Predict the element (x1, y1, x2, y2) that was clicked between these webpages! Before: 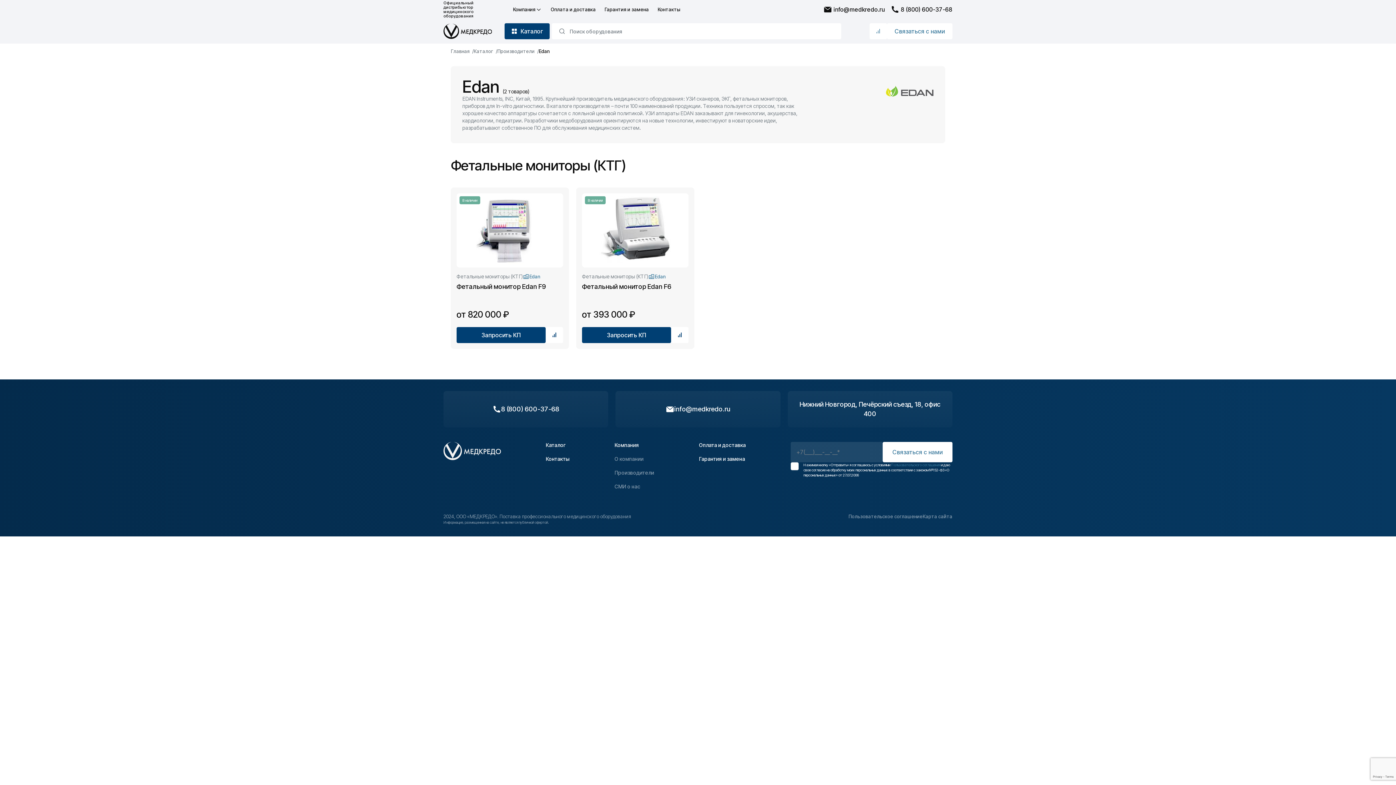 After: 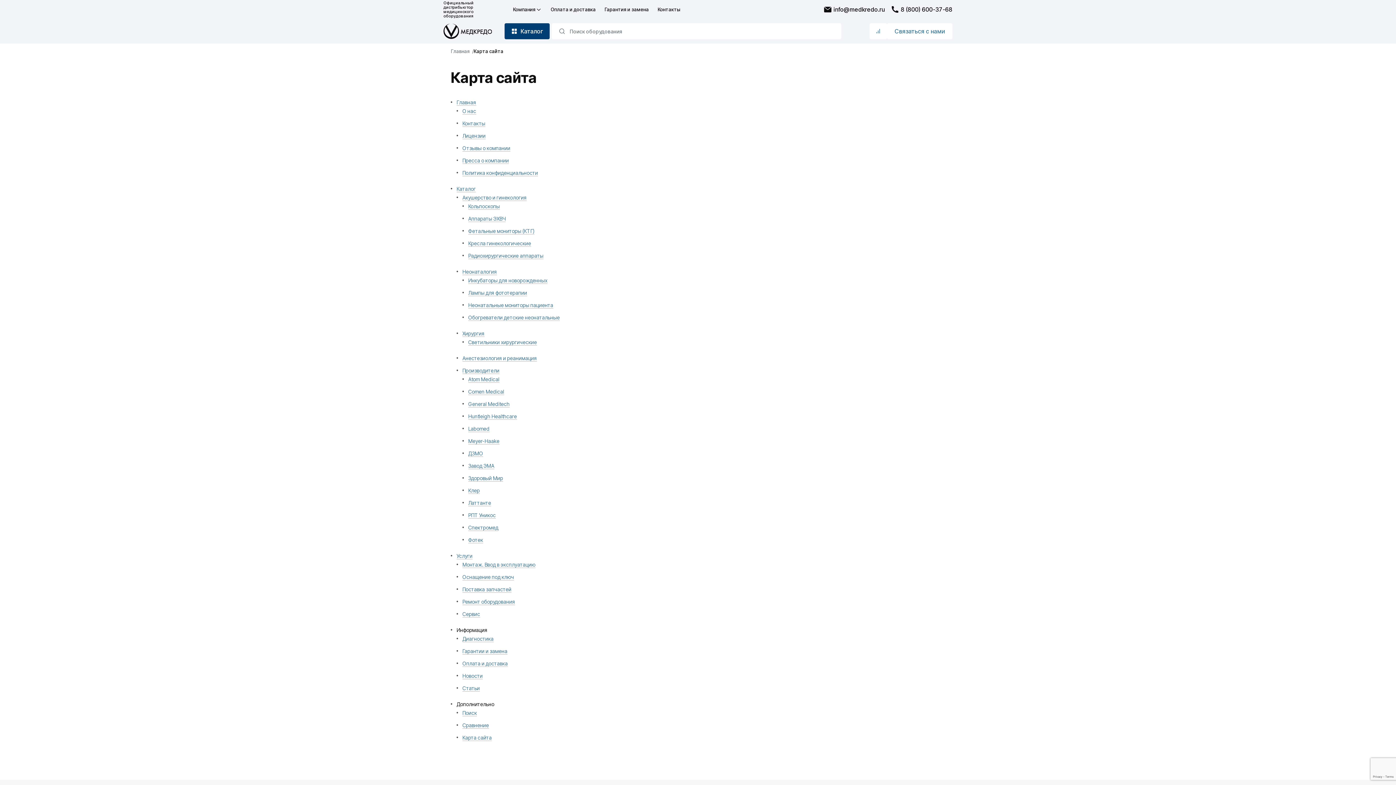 Action: label: Карта сайта bbox: (922, 513, 952, 520)